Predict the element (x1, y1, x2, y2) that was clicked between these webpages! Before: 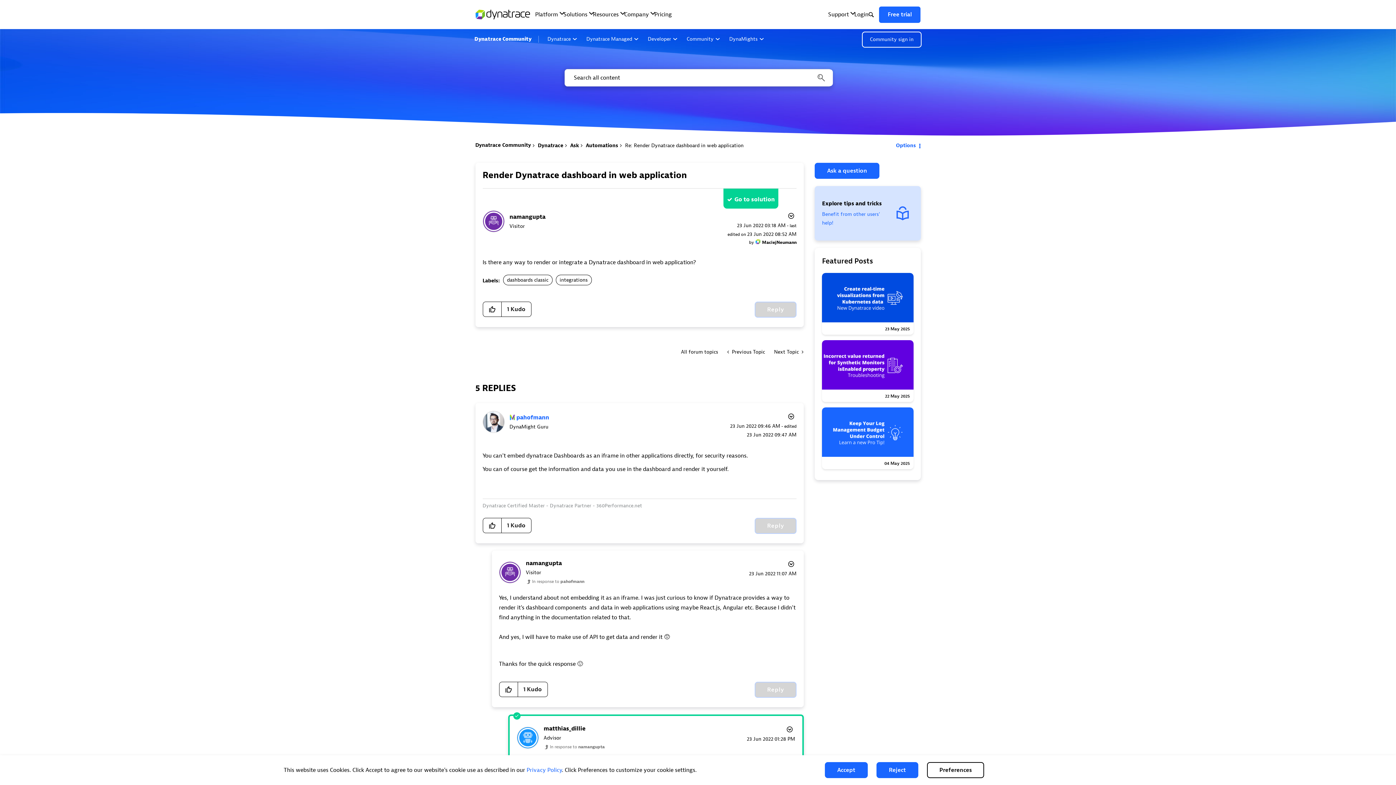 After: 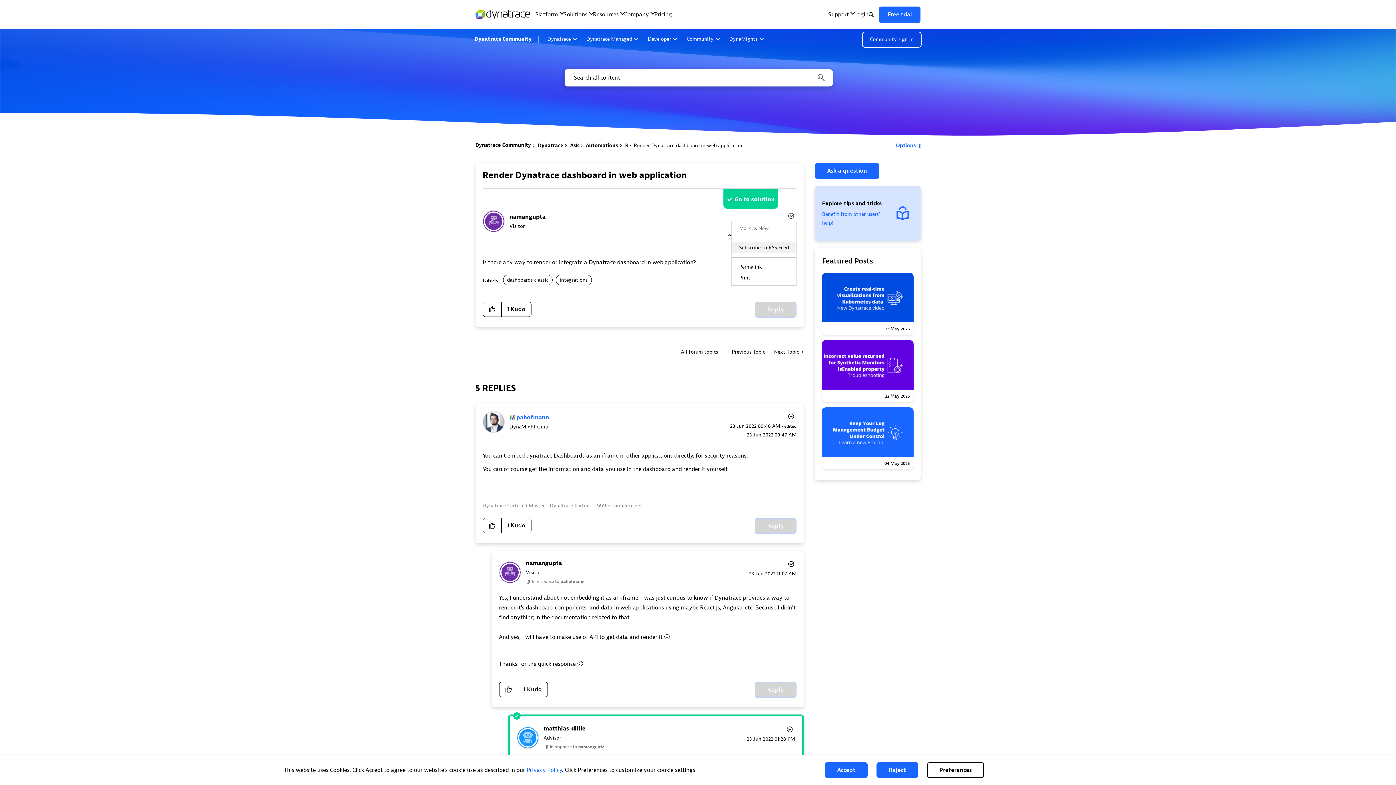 Action: label: Show Render Dynatrace dashboard in web application post option menu bbox: (784, 210, 796, 221)